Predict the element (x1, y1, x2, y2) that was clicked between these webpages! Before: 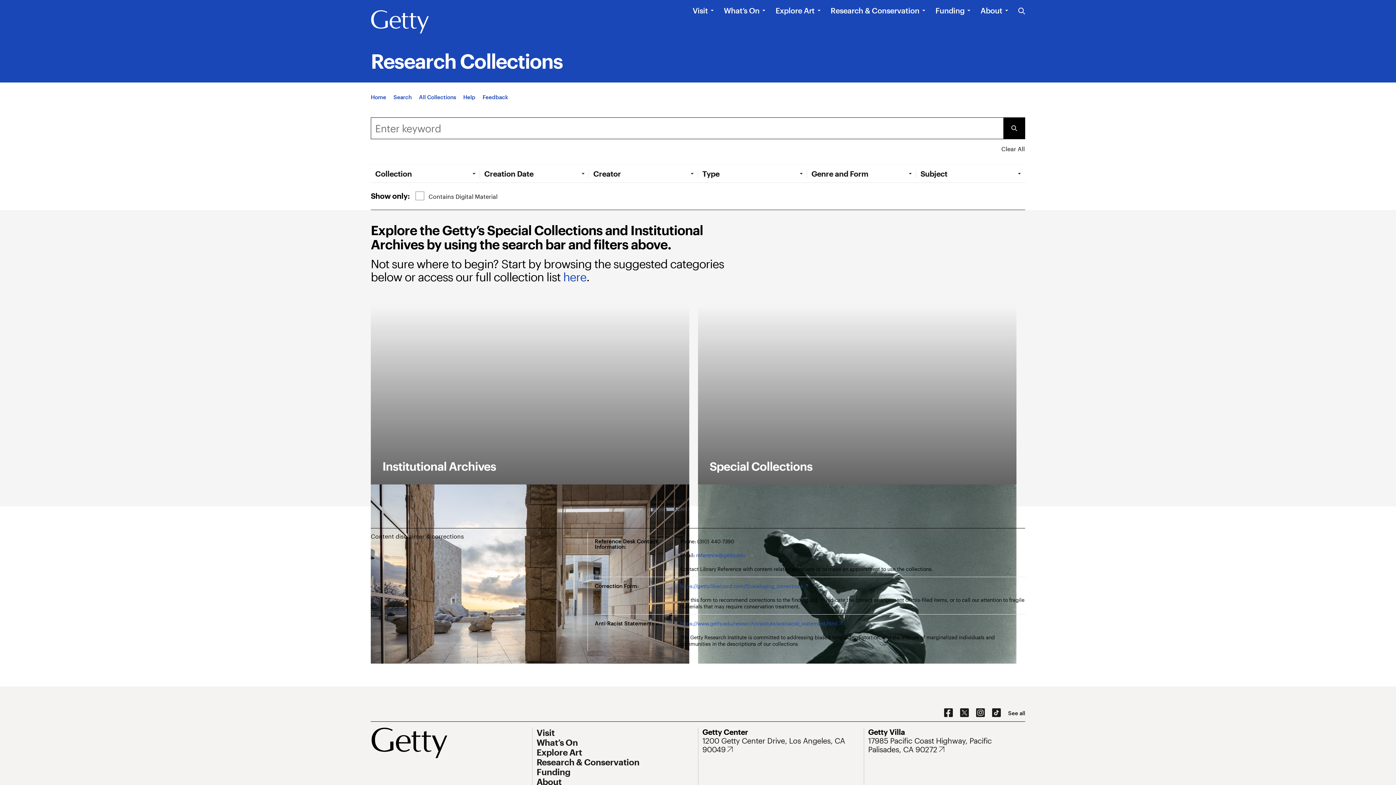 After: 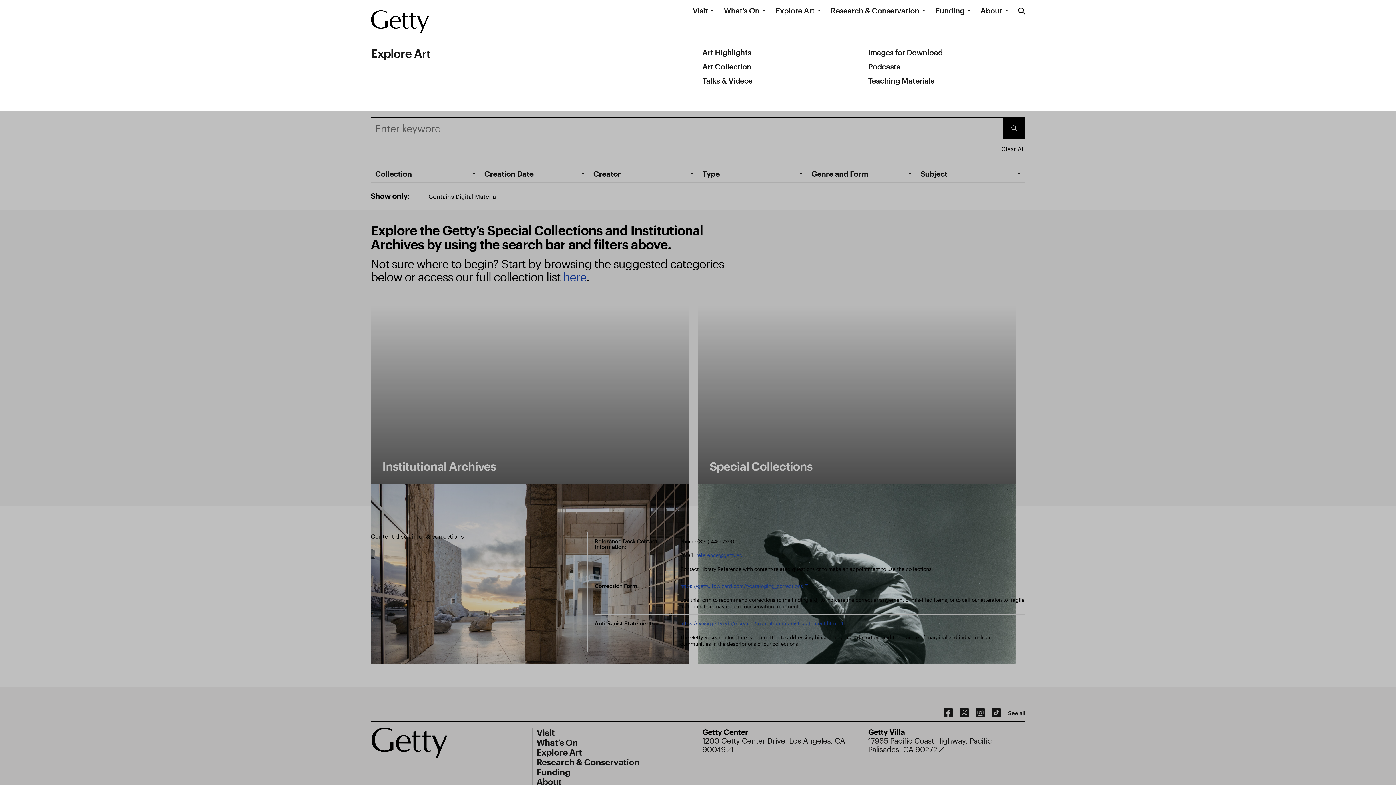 Action: bbox: (775, 5, 814, 15) label: Explore Art